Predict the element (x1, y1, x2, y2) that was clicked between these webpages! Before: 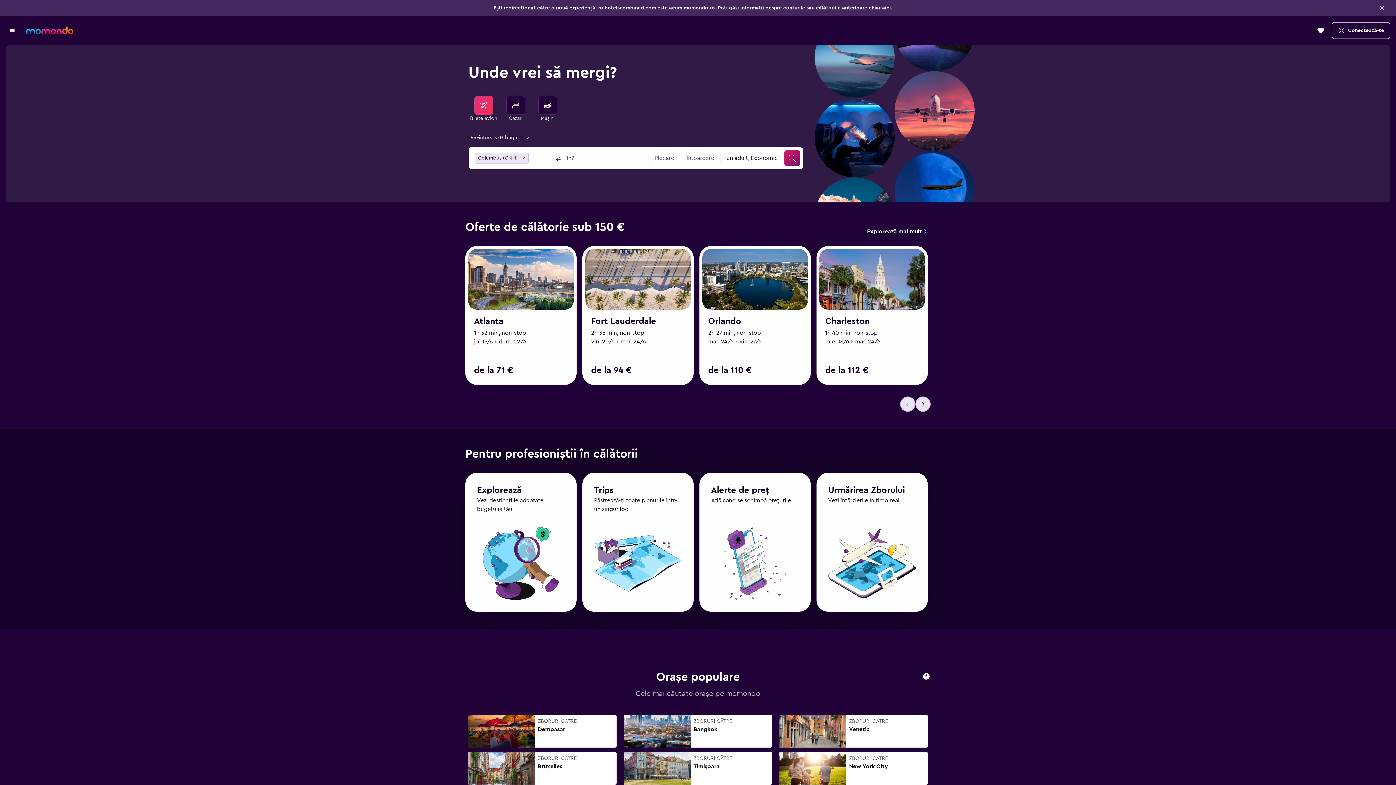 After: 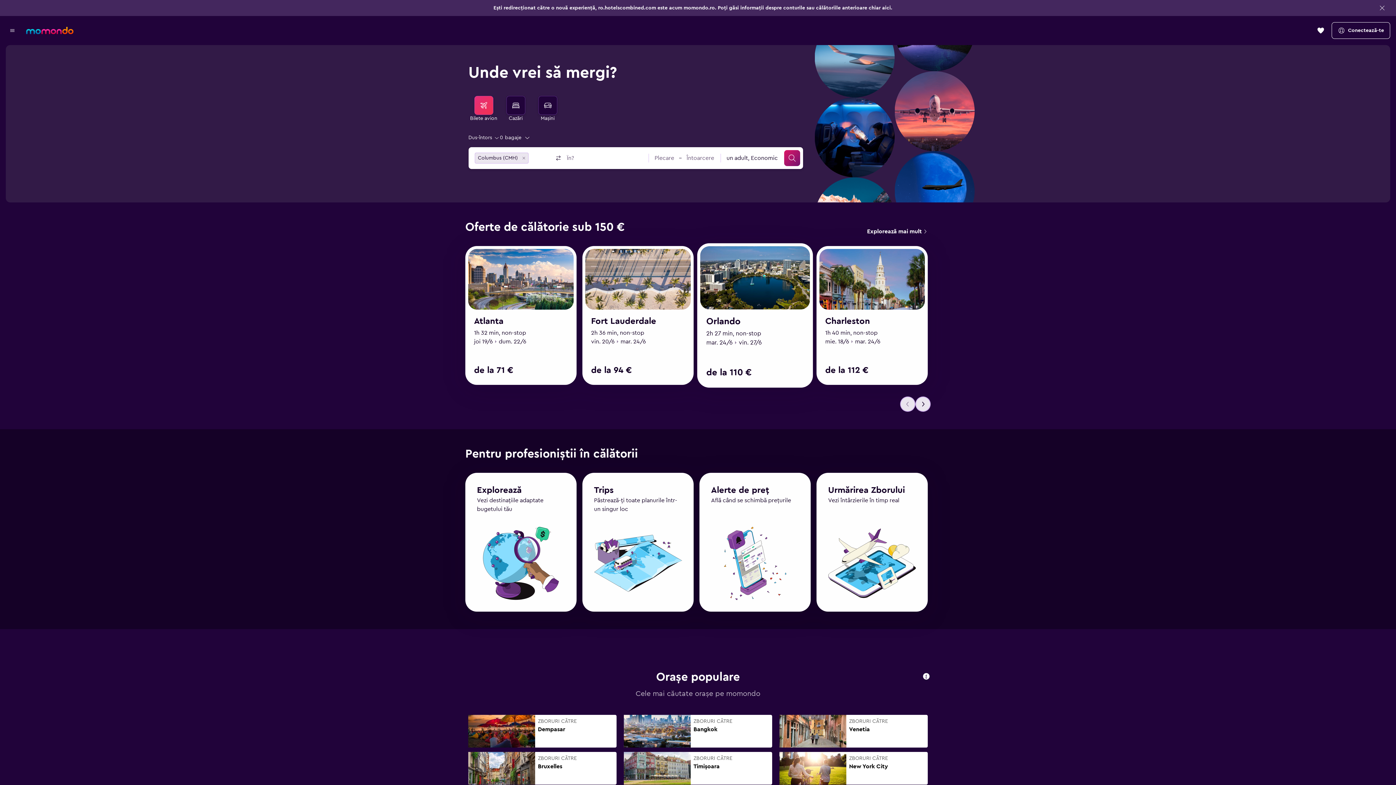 Action: label: Orlando
2h 27 min, non-stop
Data de începere
mar. 24/6
Data de încheiere
vin. 27/6
de la 110 € bbox: (699, 246, 810, 385)